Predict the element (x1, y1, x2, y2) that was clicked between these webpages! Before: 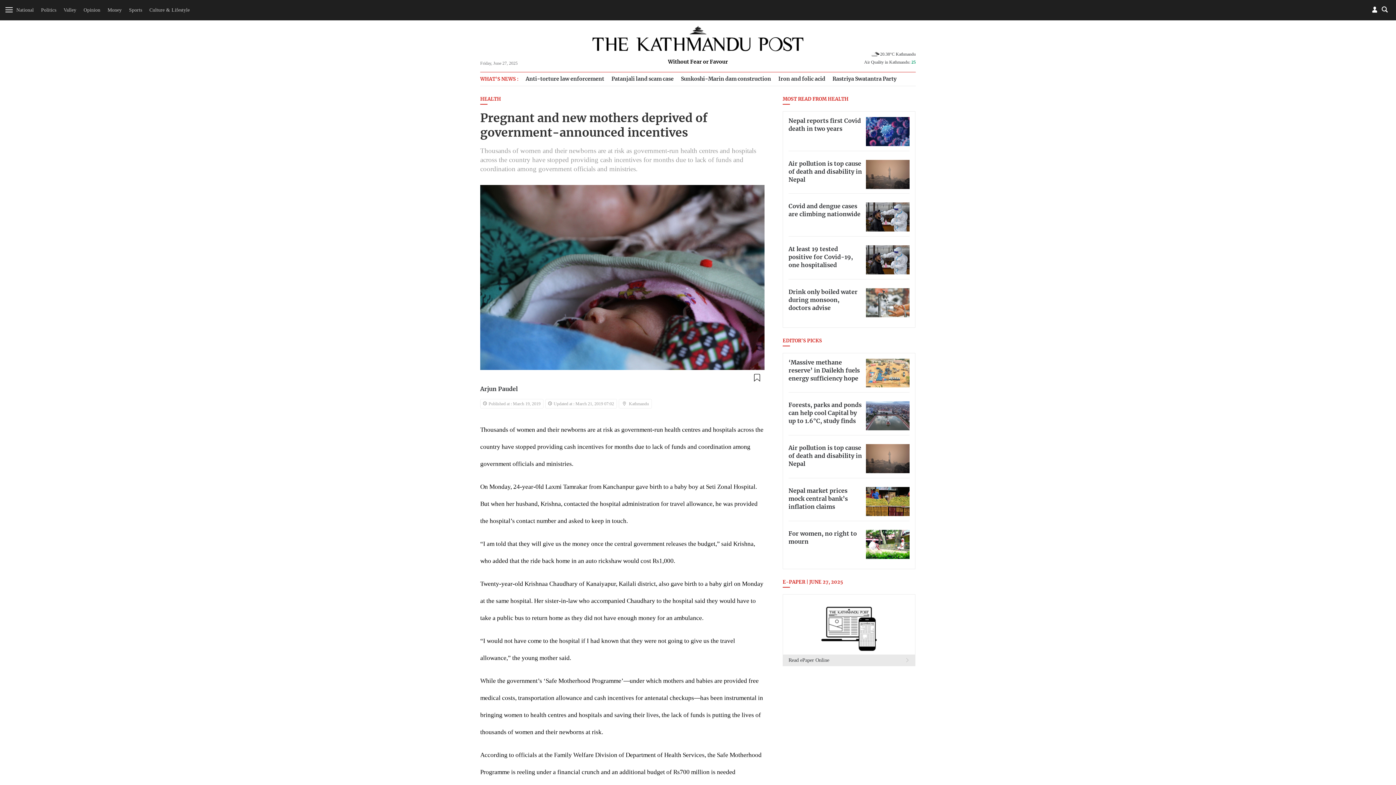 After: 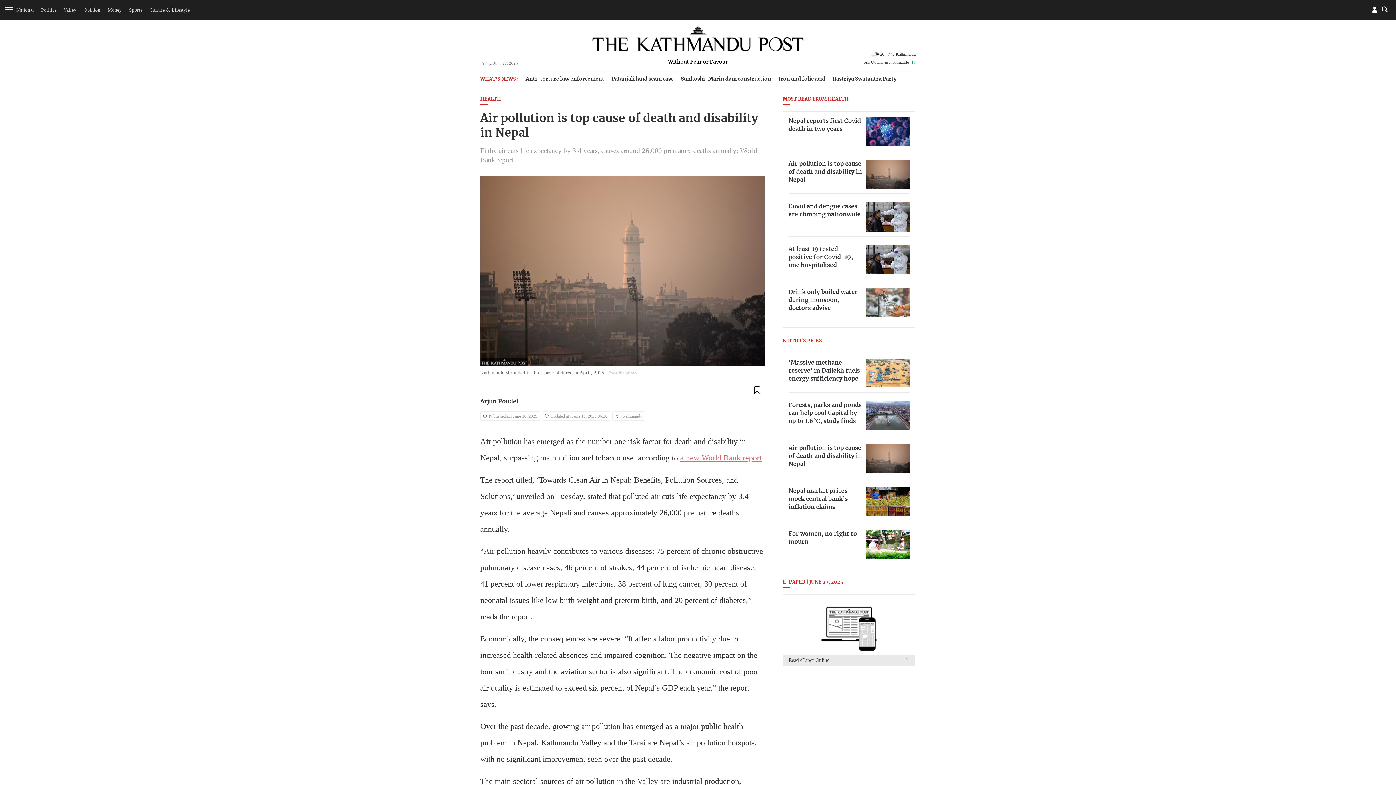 Action: label: Air pollution is top cause of death and disability in Nepal bbox: (788, 445, 862, 467)